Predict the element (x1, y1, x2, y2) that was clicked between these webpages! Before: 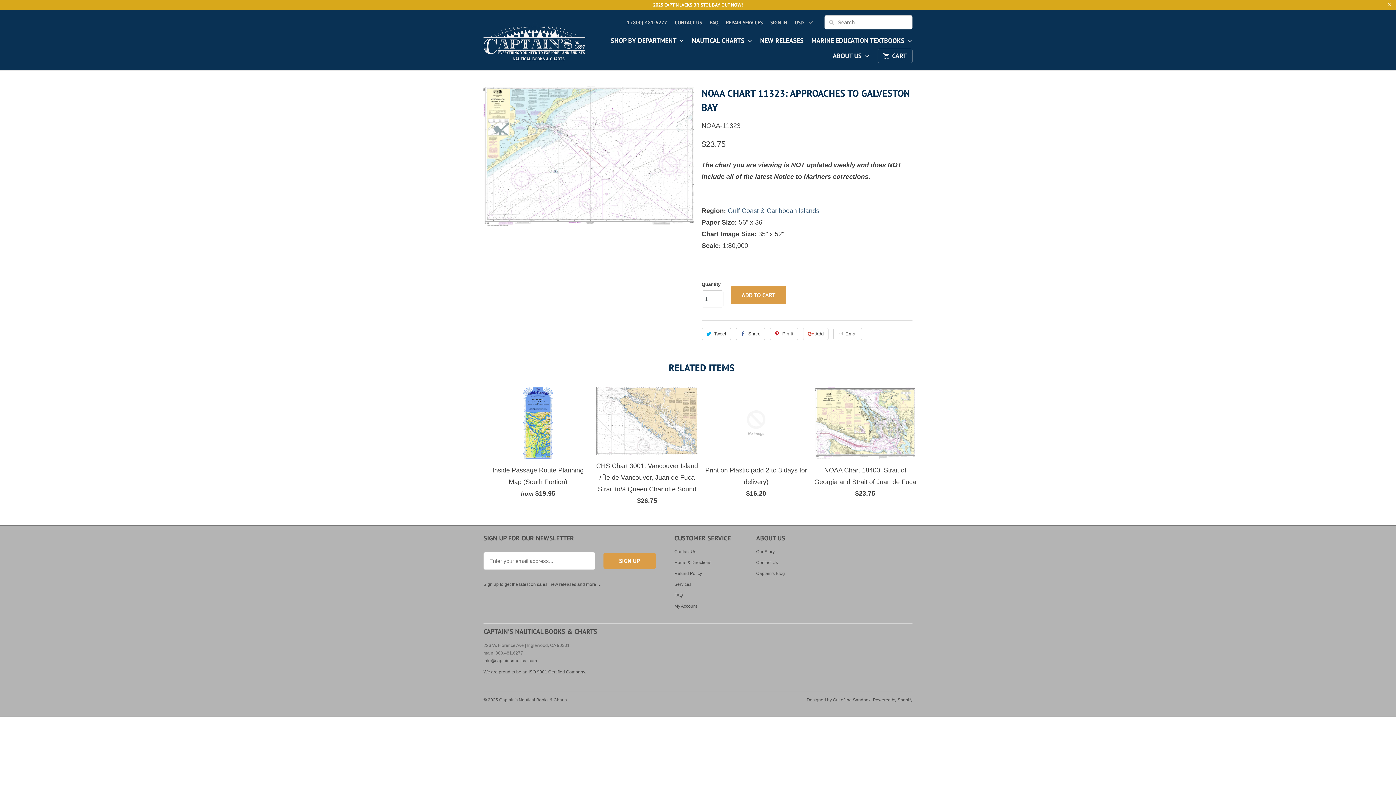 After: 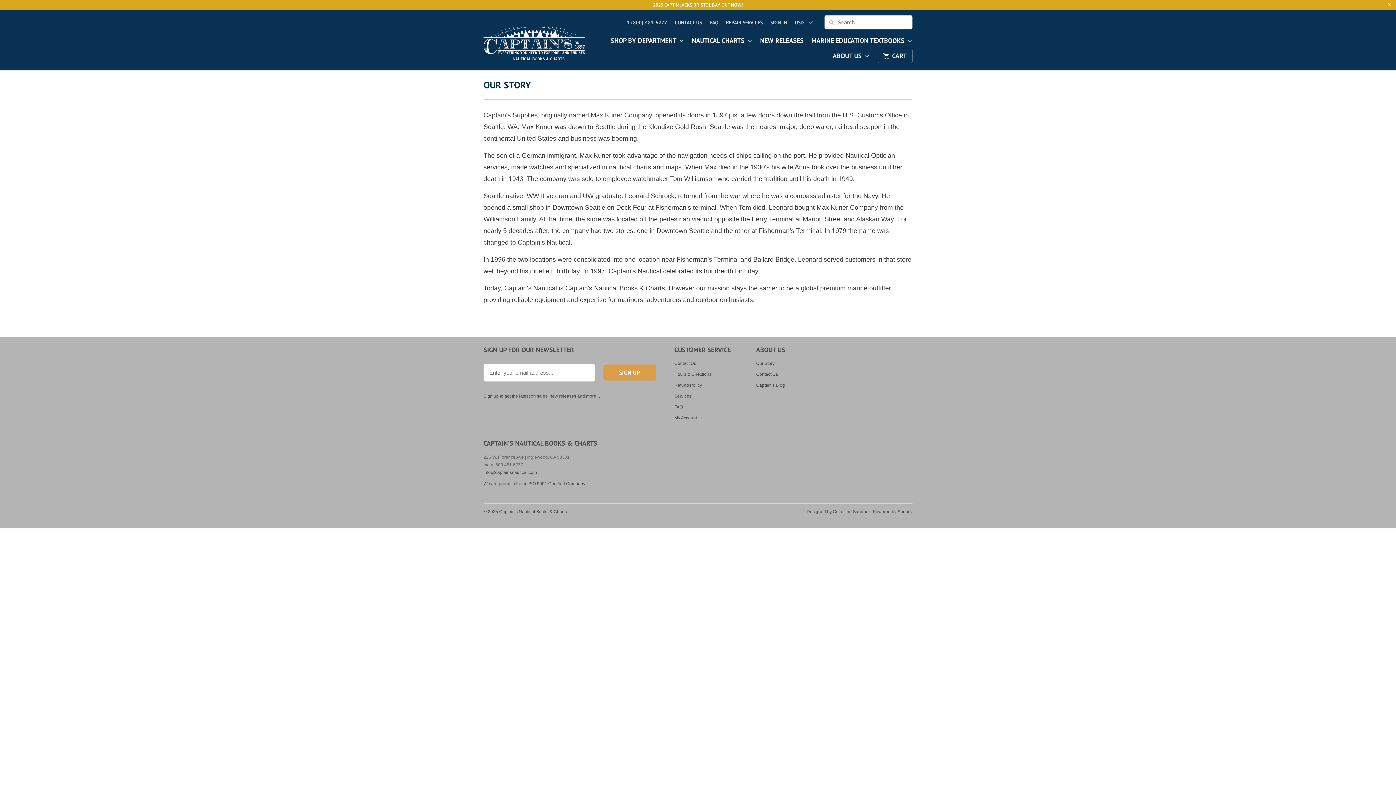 Action: bbox: (756, 549, 774, 554) label: Our Story